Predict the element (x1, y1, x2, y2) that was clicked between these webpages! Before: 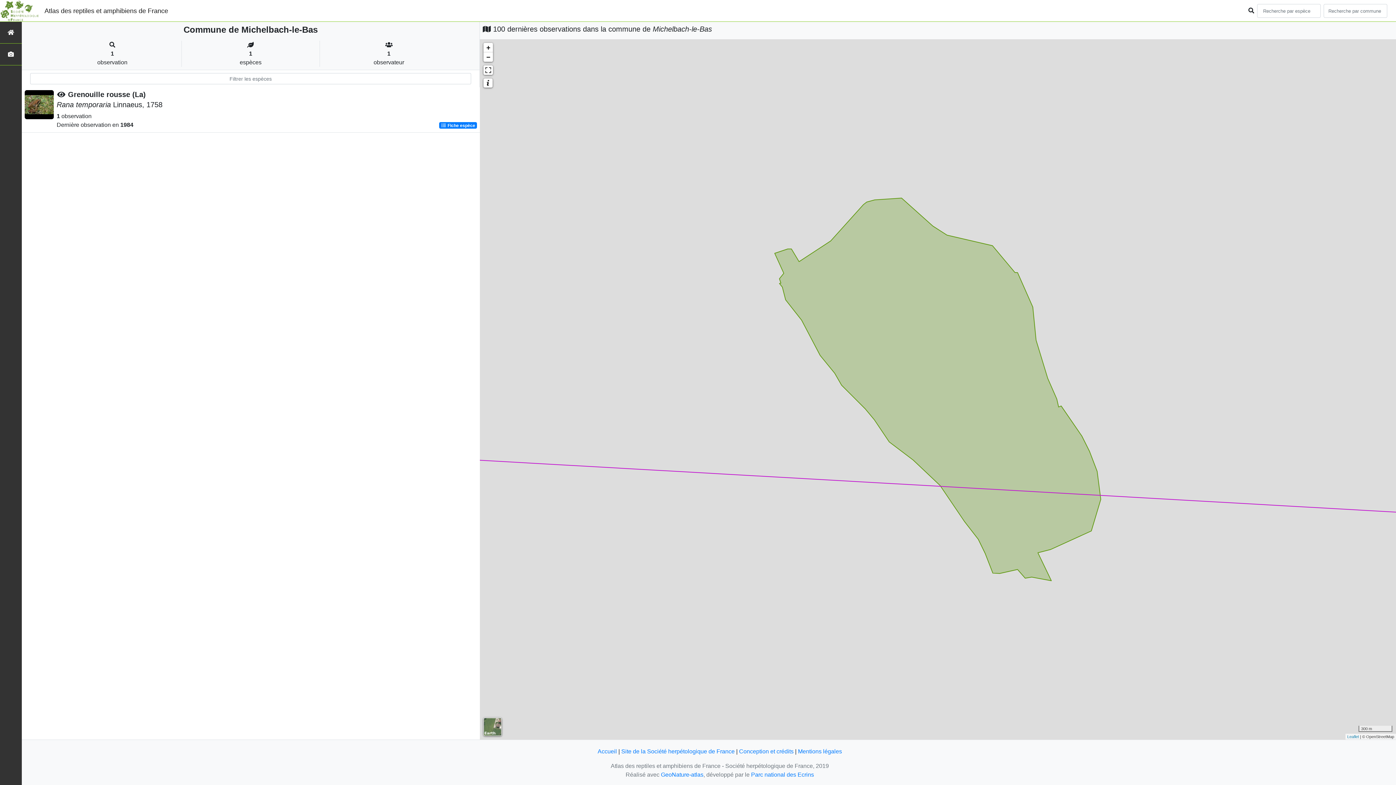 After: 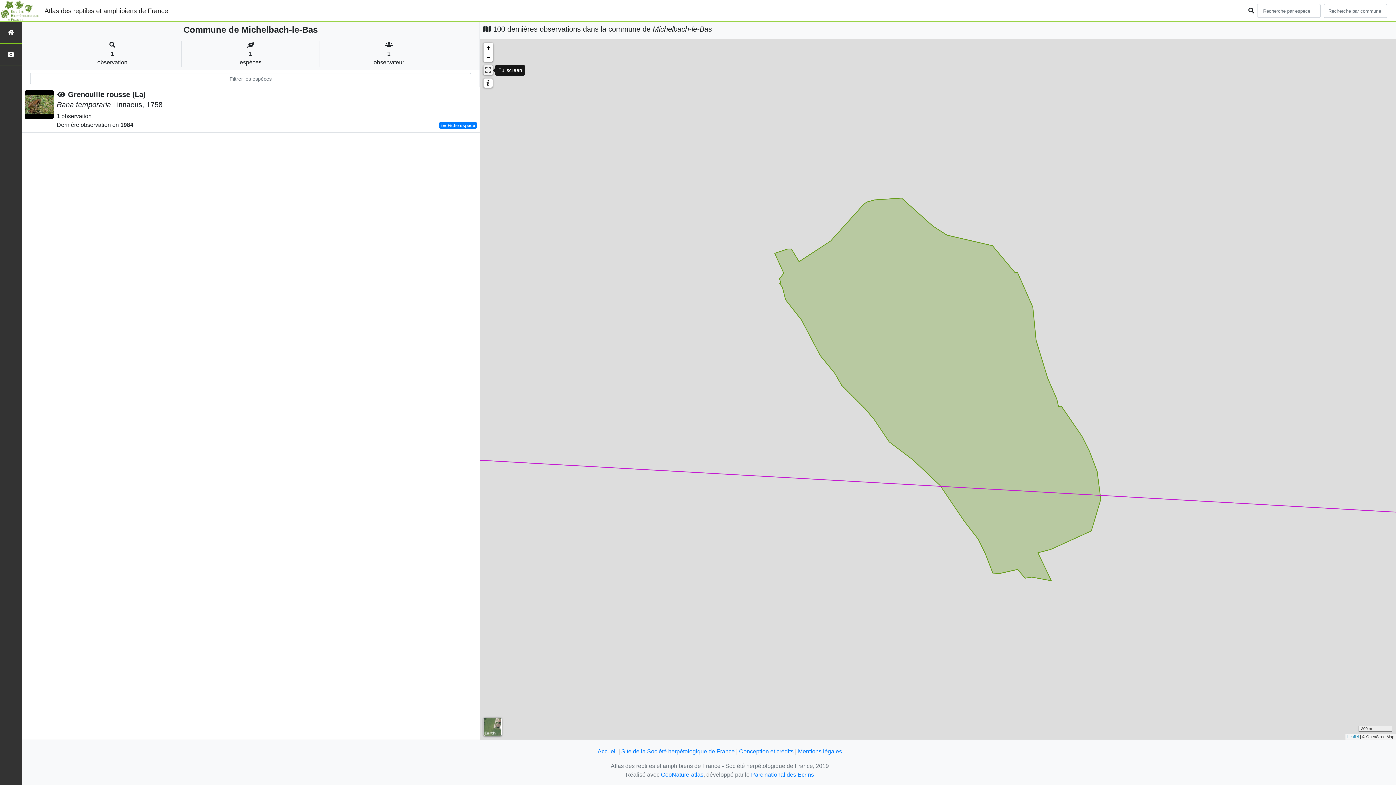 Action: bbox: (483, 65, 493, 74)